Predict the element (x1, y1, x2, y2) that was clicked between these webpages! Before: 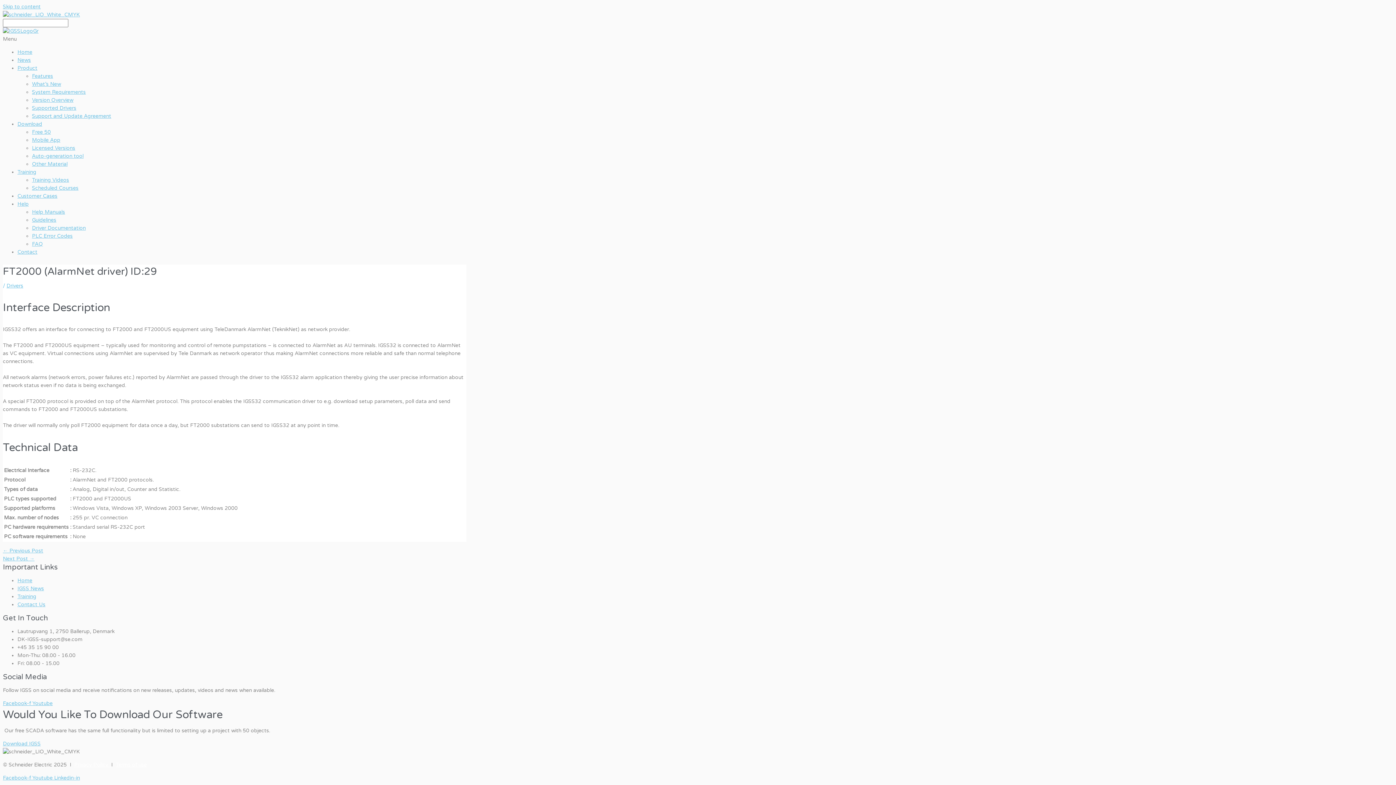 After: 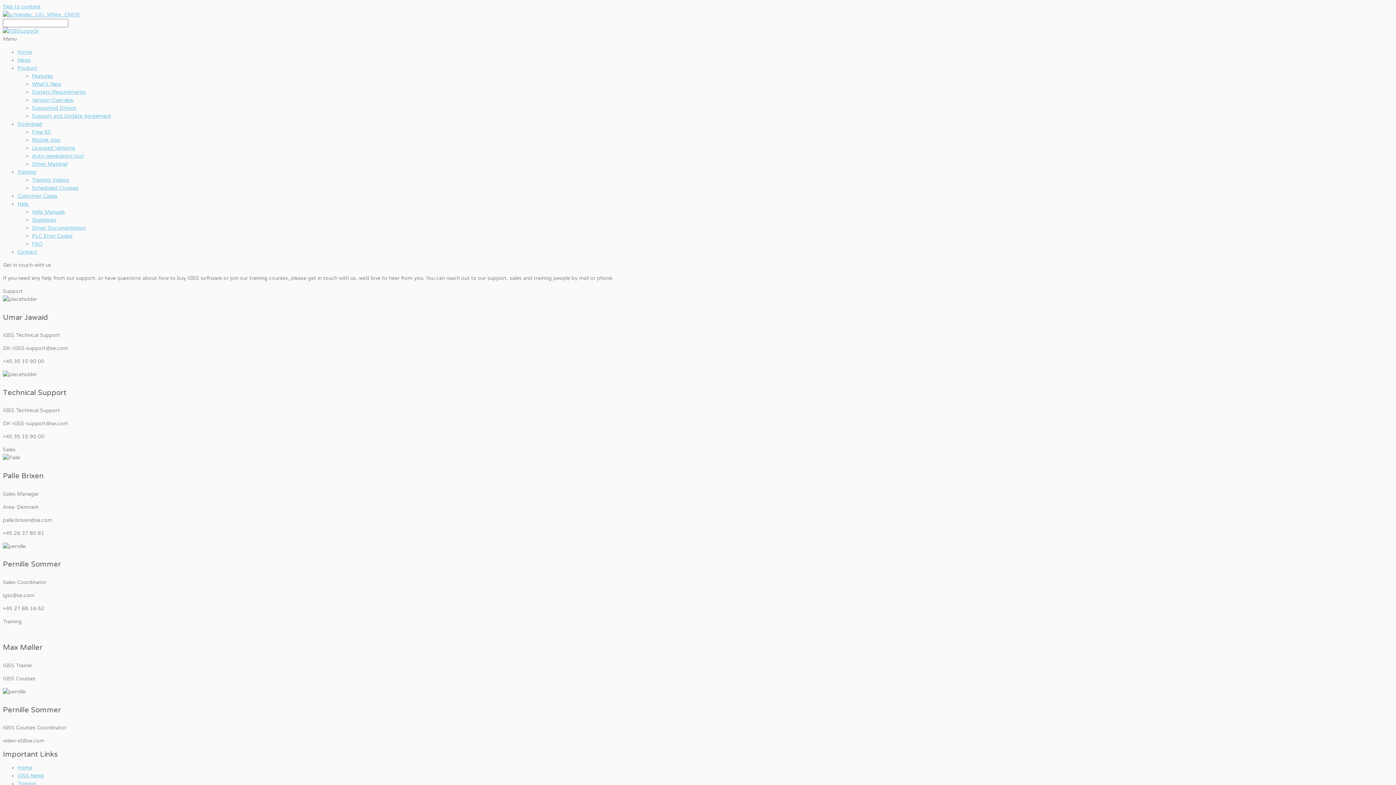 Action: label: Contact bbox: (17, 249, 37, 255)